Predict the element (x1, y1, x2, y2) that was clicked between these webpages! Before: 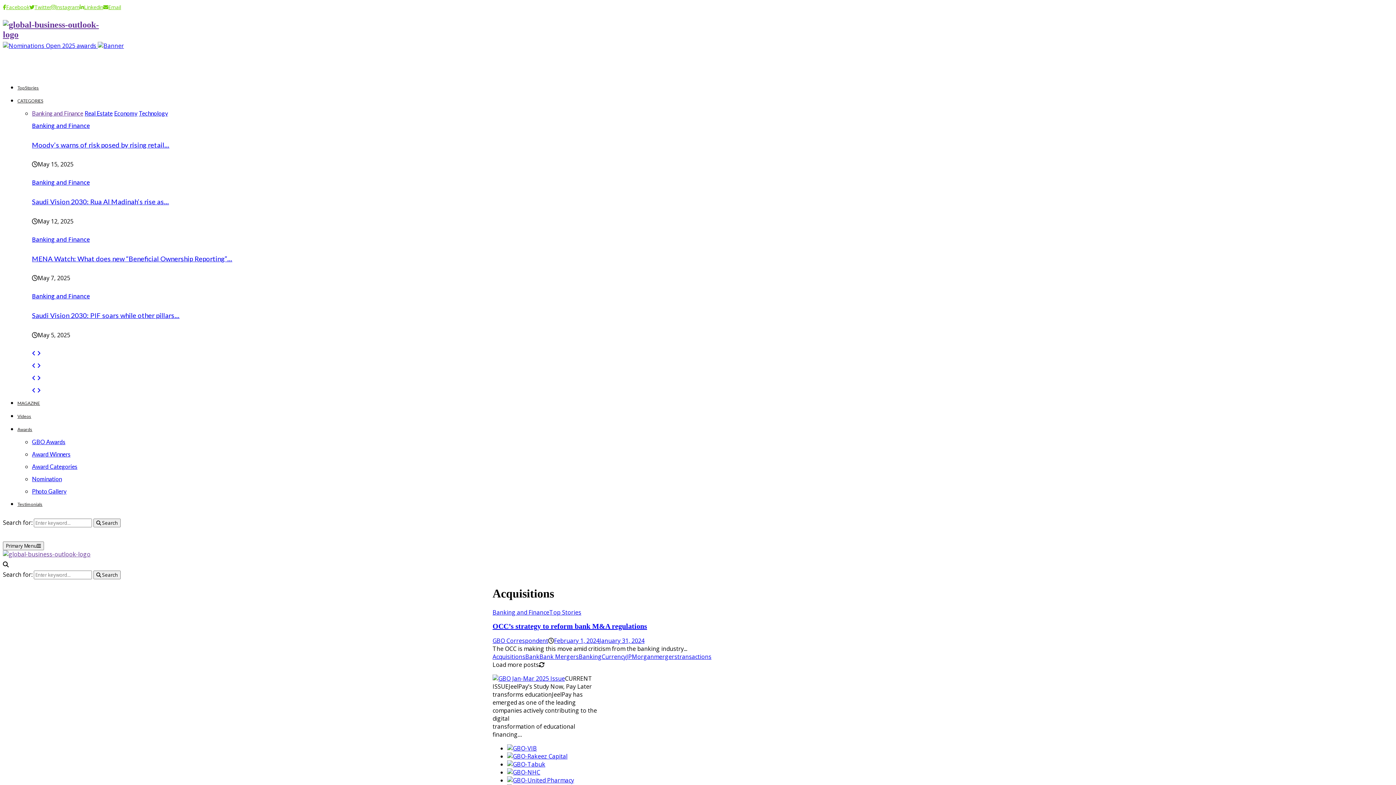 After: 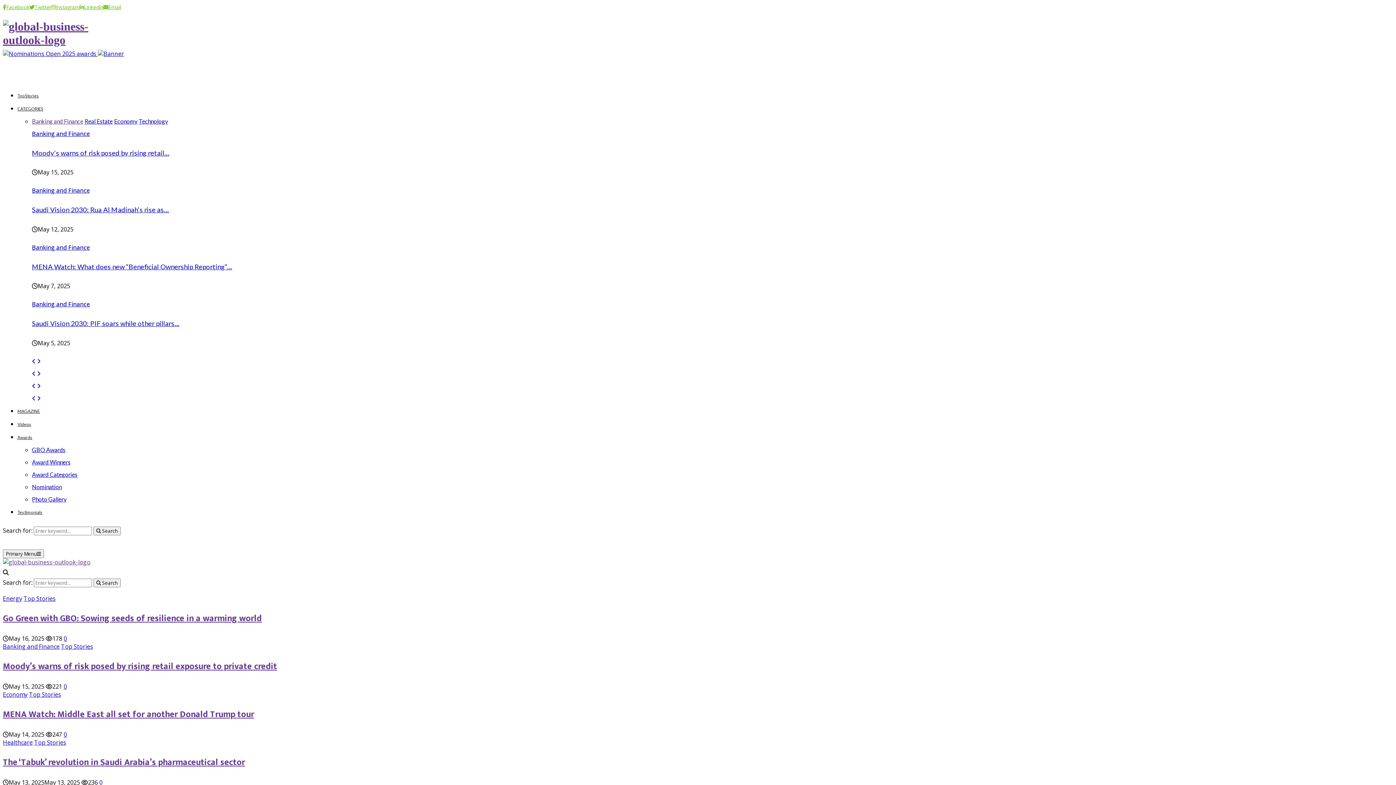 Action: label:  Search bbox: (93, 570, 120, 579)